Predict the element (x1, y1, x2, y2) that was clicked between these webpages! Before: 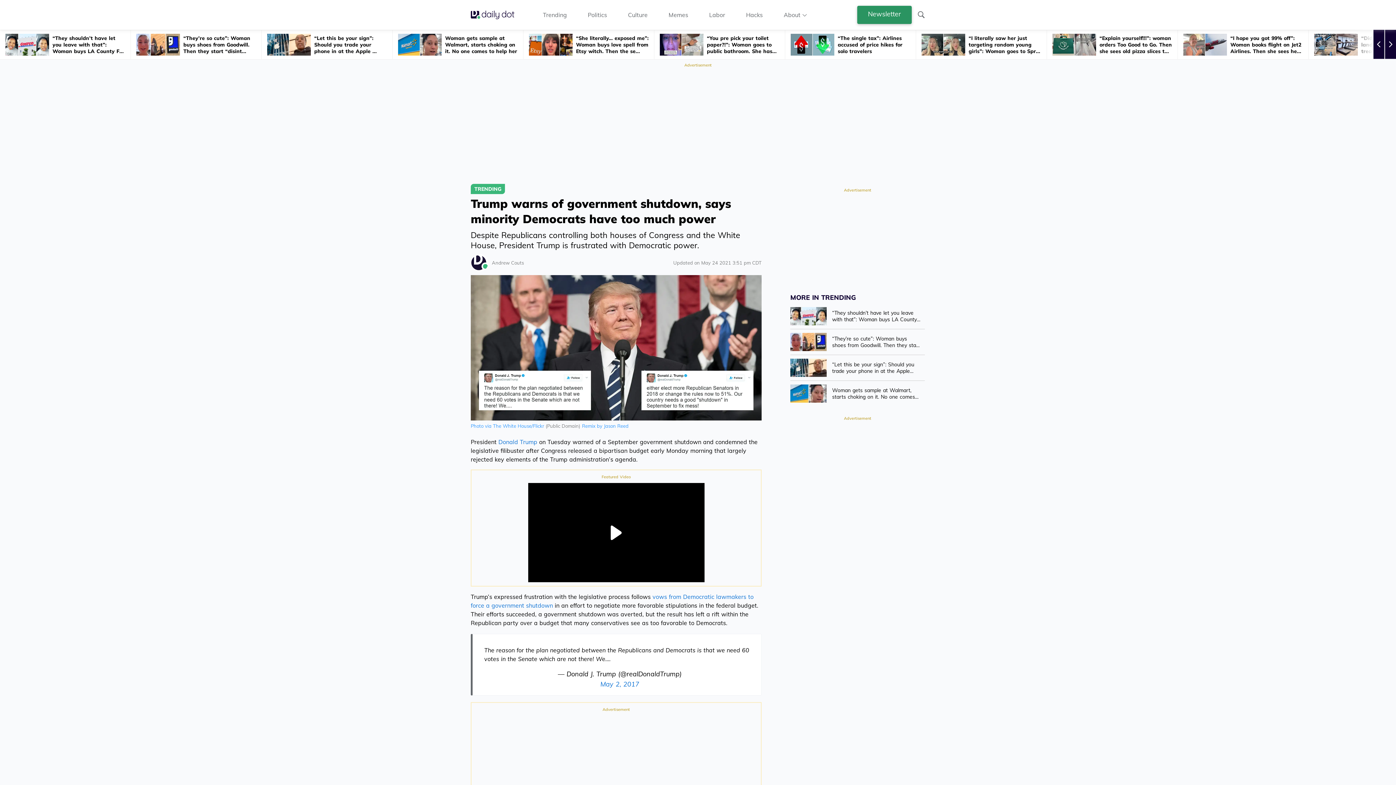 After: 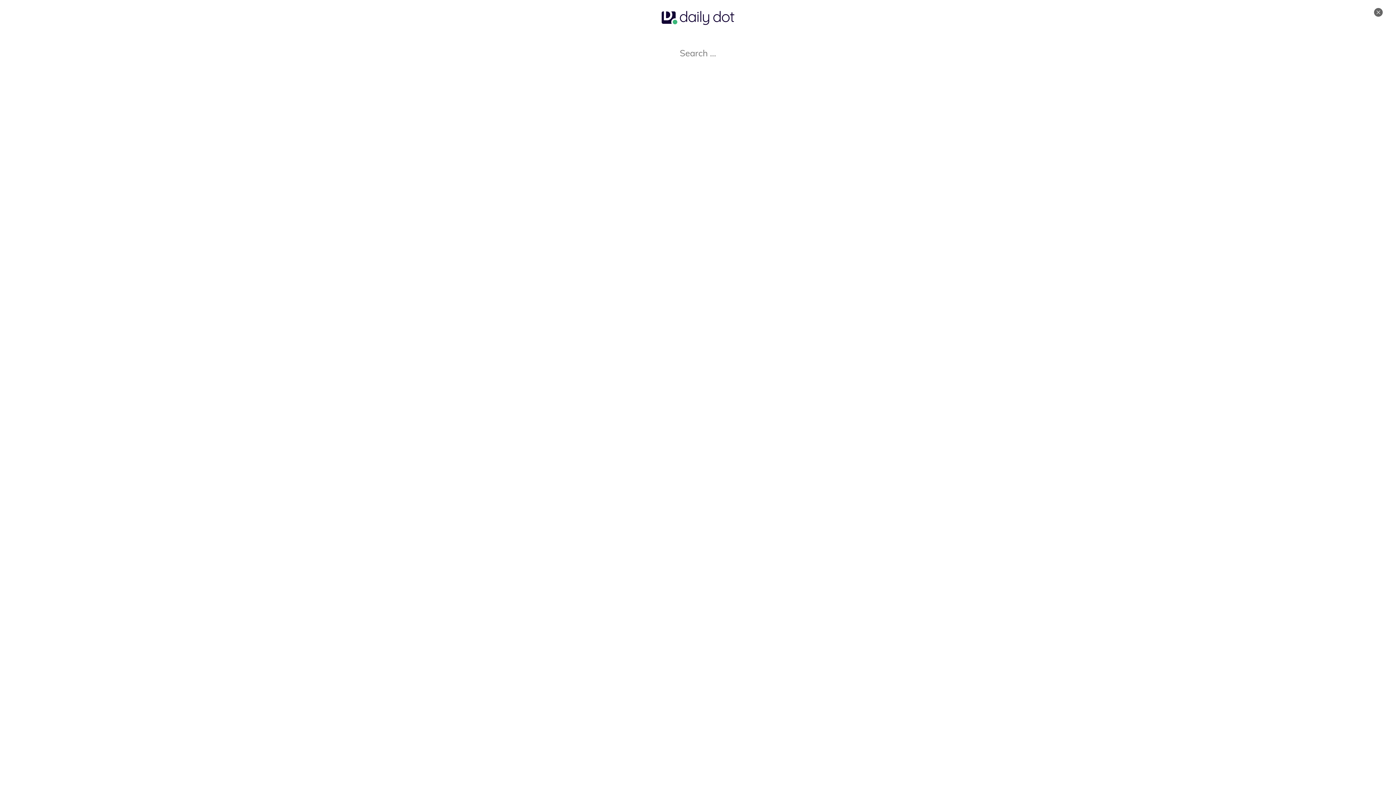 Action: bbox: (917, 5, 925, 24) label: Search